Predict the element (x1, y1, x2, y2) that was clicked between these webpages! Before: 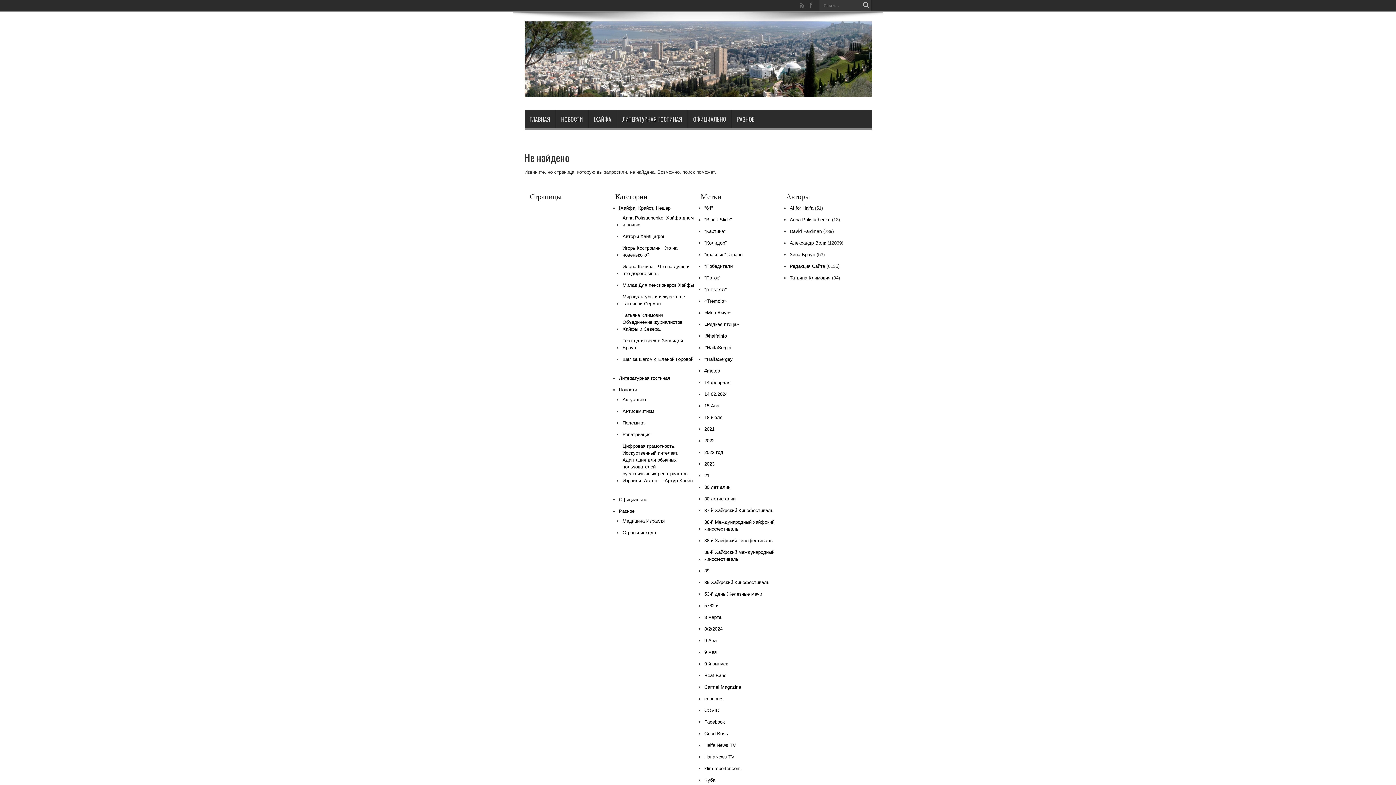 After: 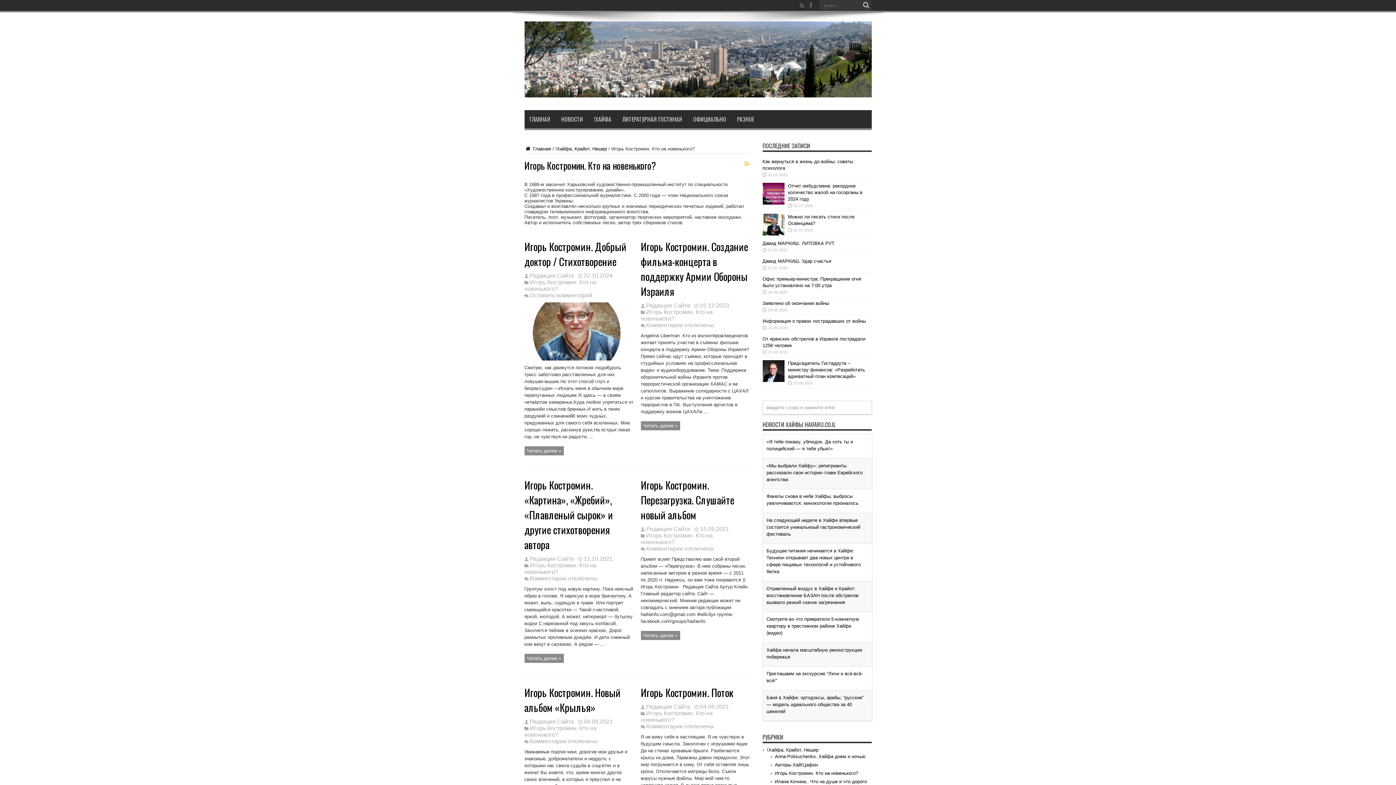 Action: label: Игорь Костромин. Кто на новенького? bbox: (622, 243, 694, 260)